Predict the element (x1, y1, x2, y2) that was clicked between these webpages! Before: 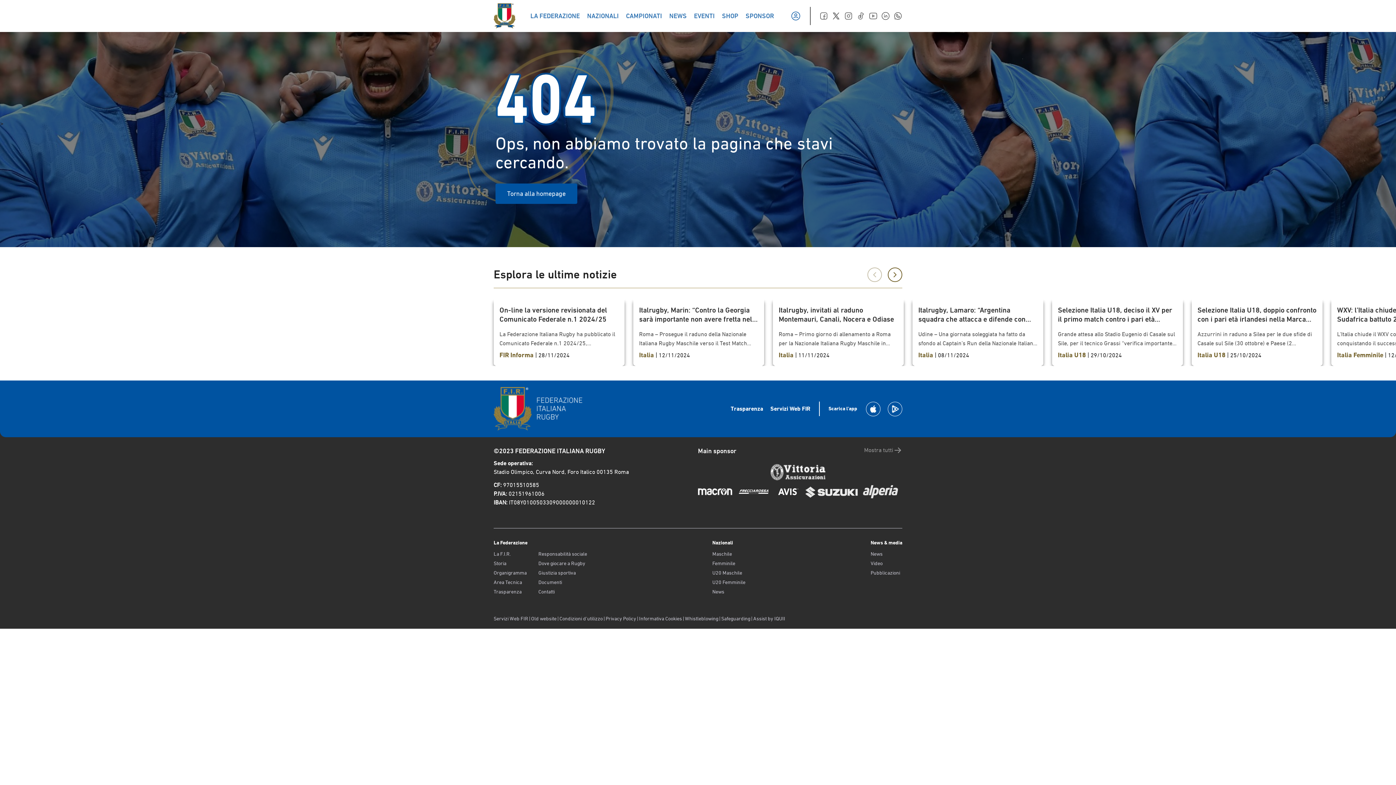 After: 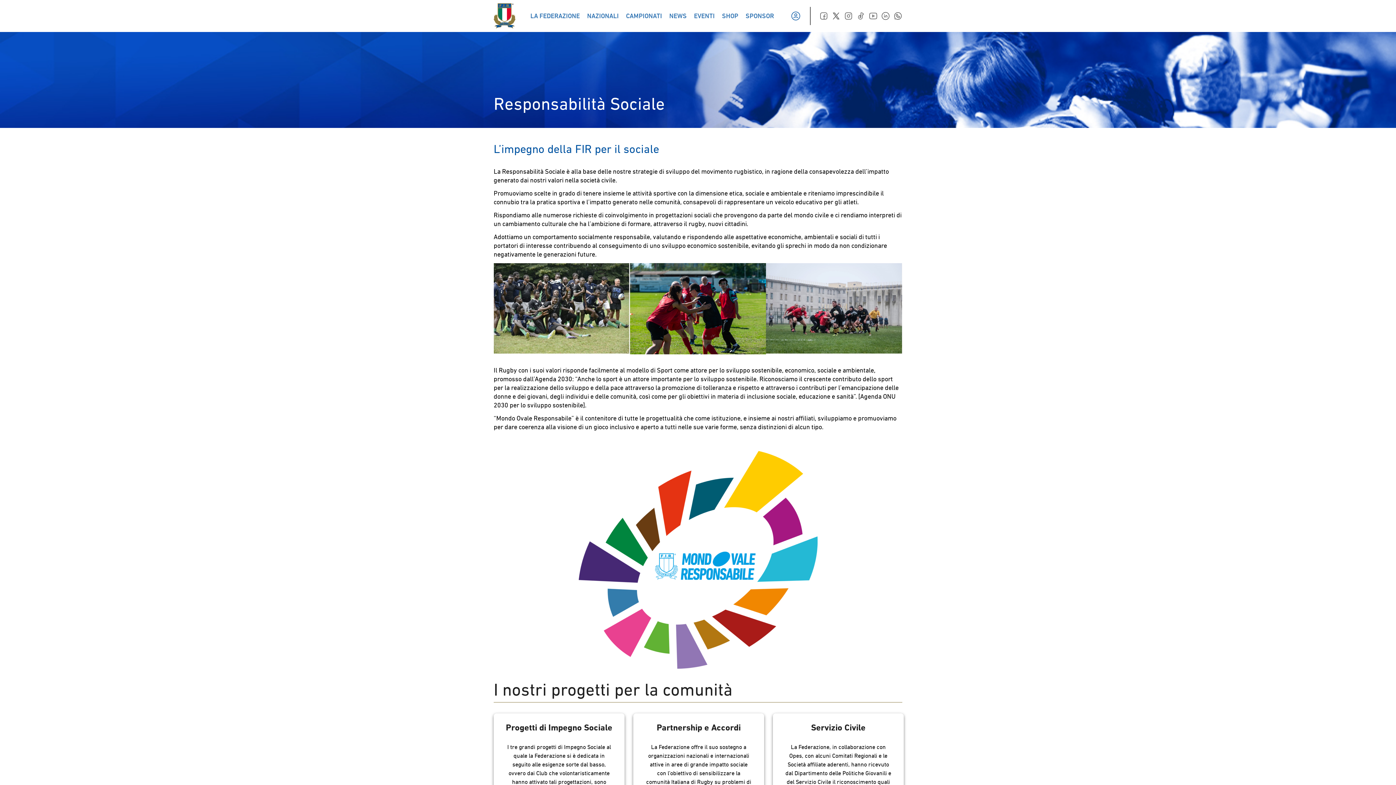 Action: bbox: (538, 550, 587, 557) label: Responsabilità sociale